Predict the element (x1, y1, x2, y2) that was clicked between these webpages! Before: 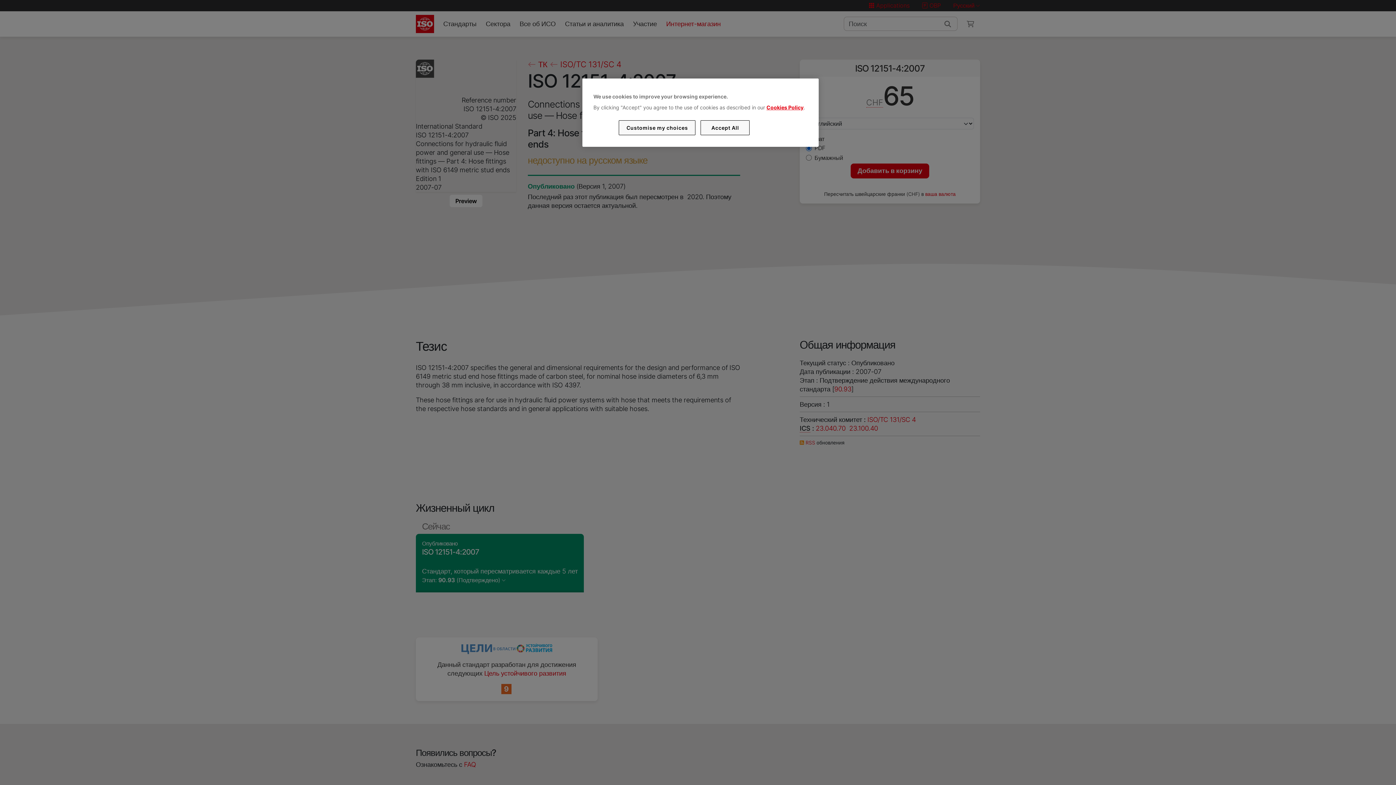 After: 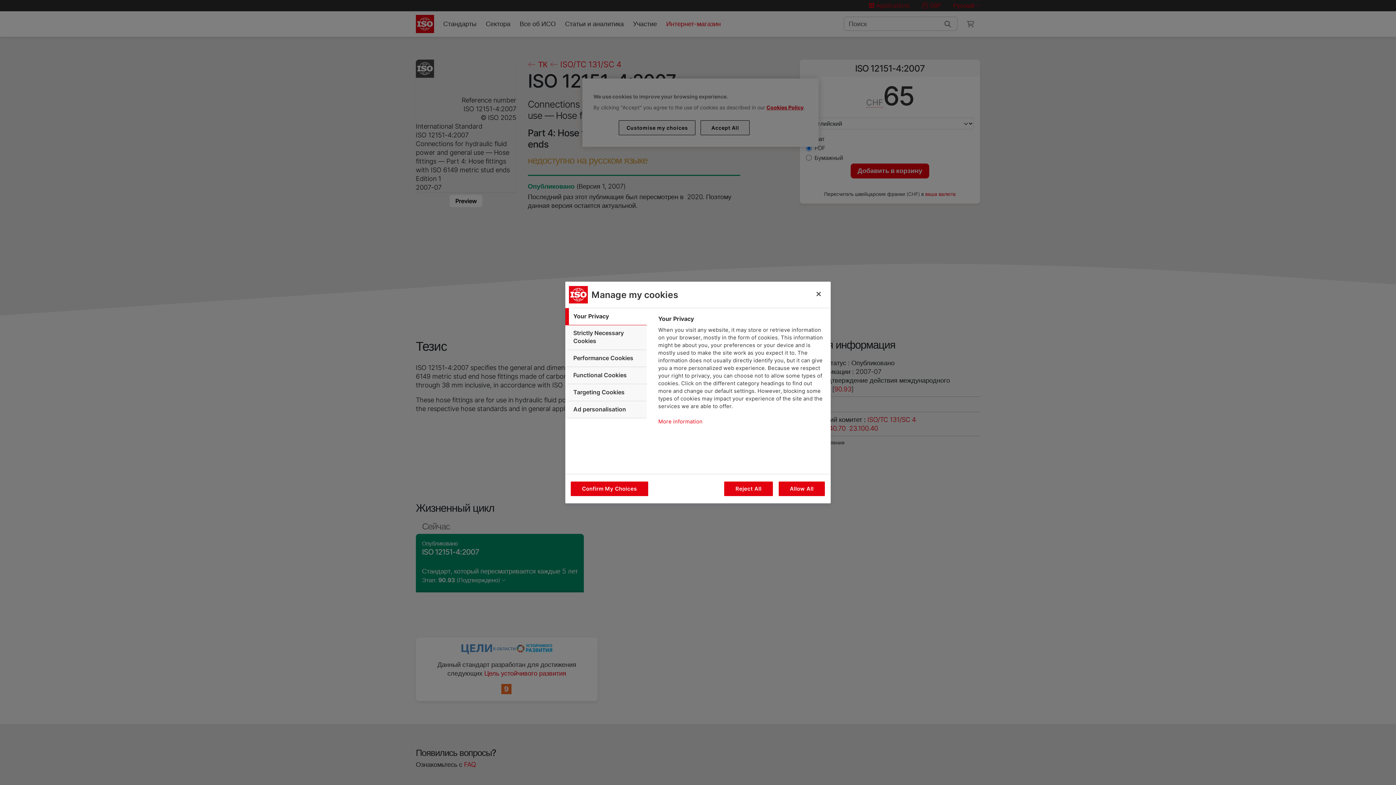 Action: bbox: (619, 120, 695, 135) label: Customise my choices